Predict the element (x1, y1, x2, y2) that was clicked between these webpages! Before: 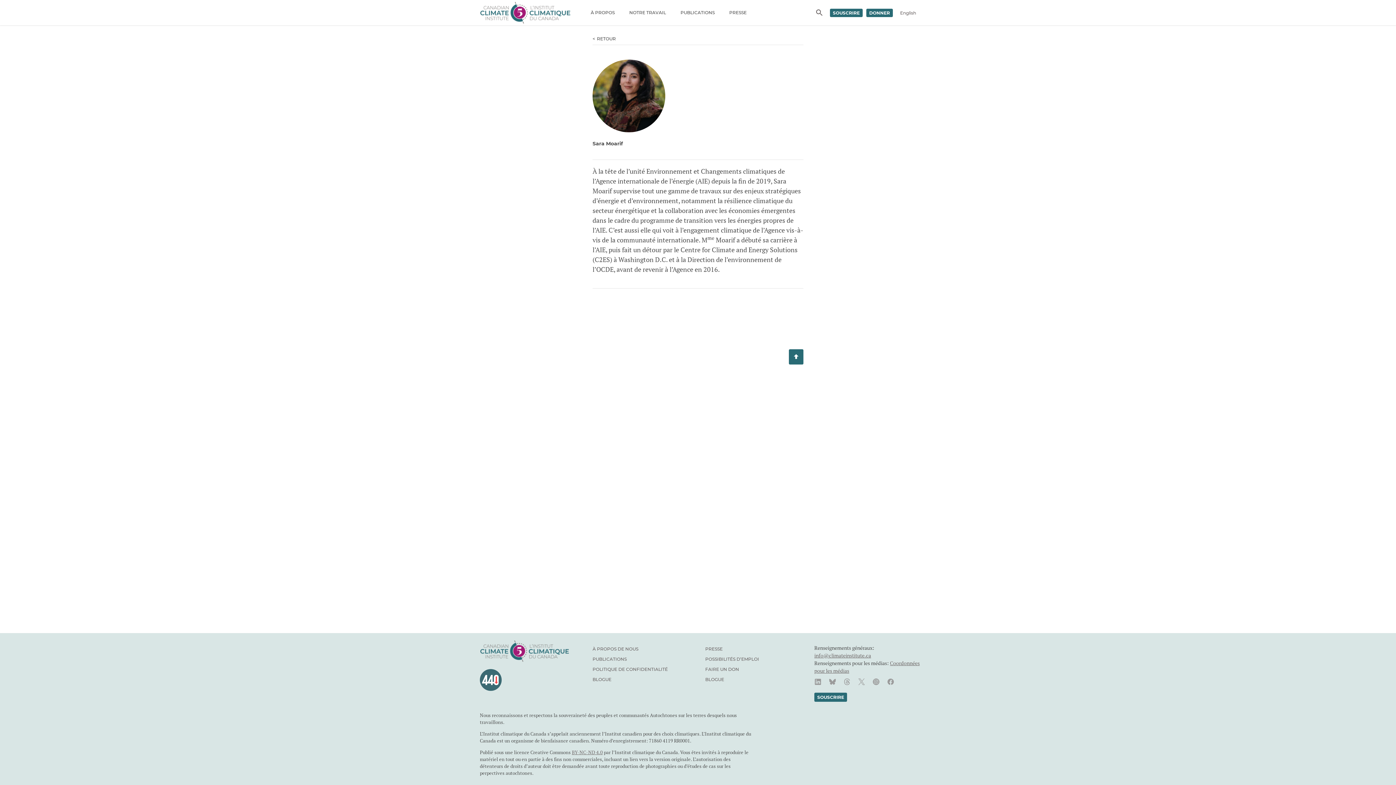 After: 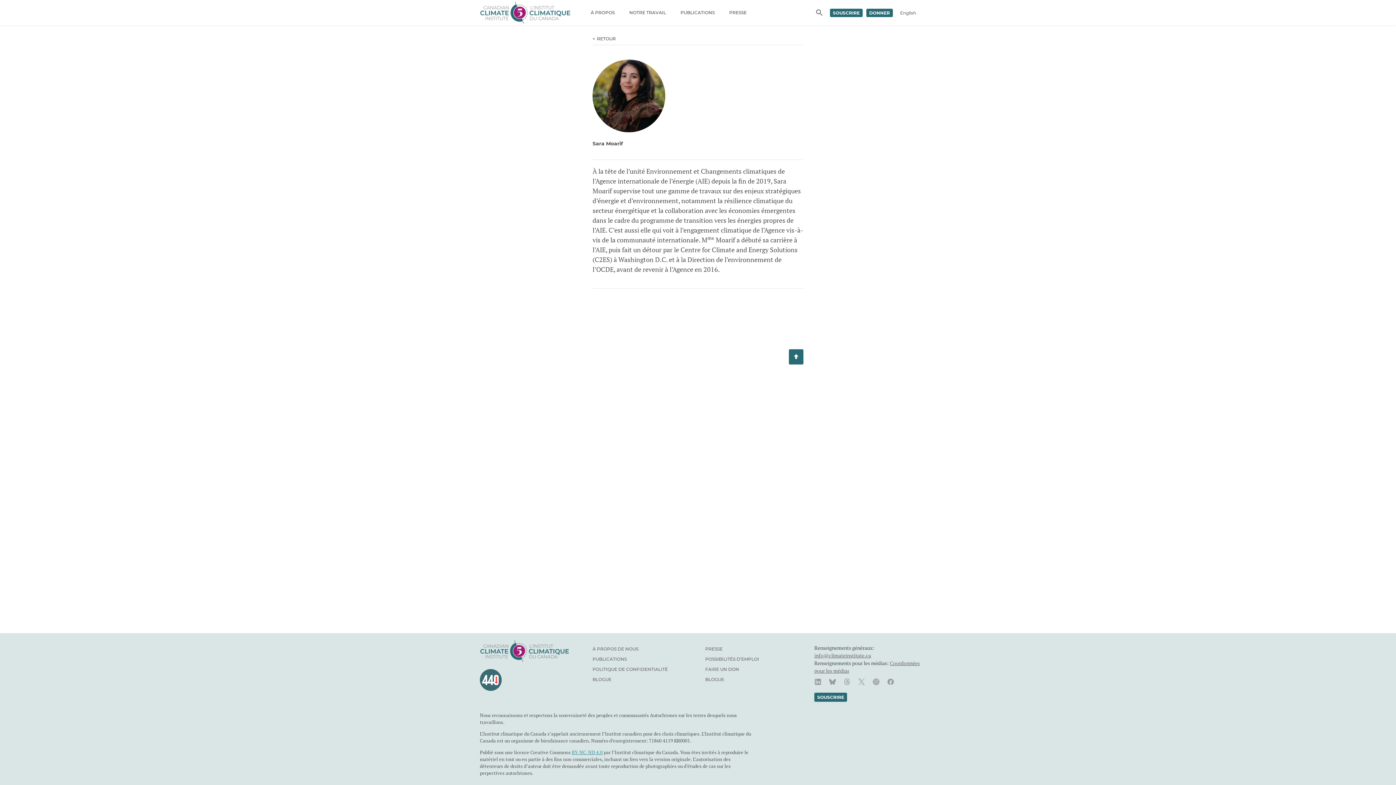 Action: bbox: (572, 749, 602, 756) label: BY-NC-ND 4.0